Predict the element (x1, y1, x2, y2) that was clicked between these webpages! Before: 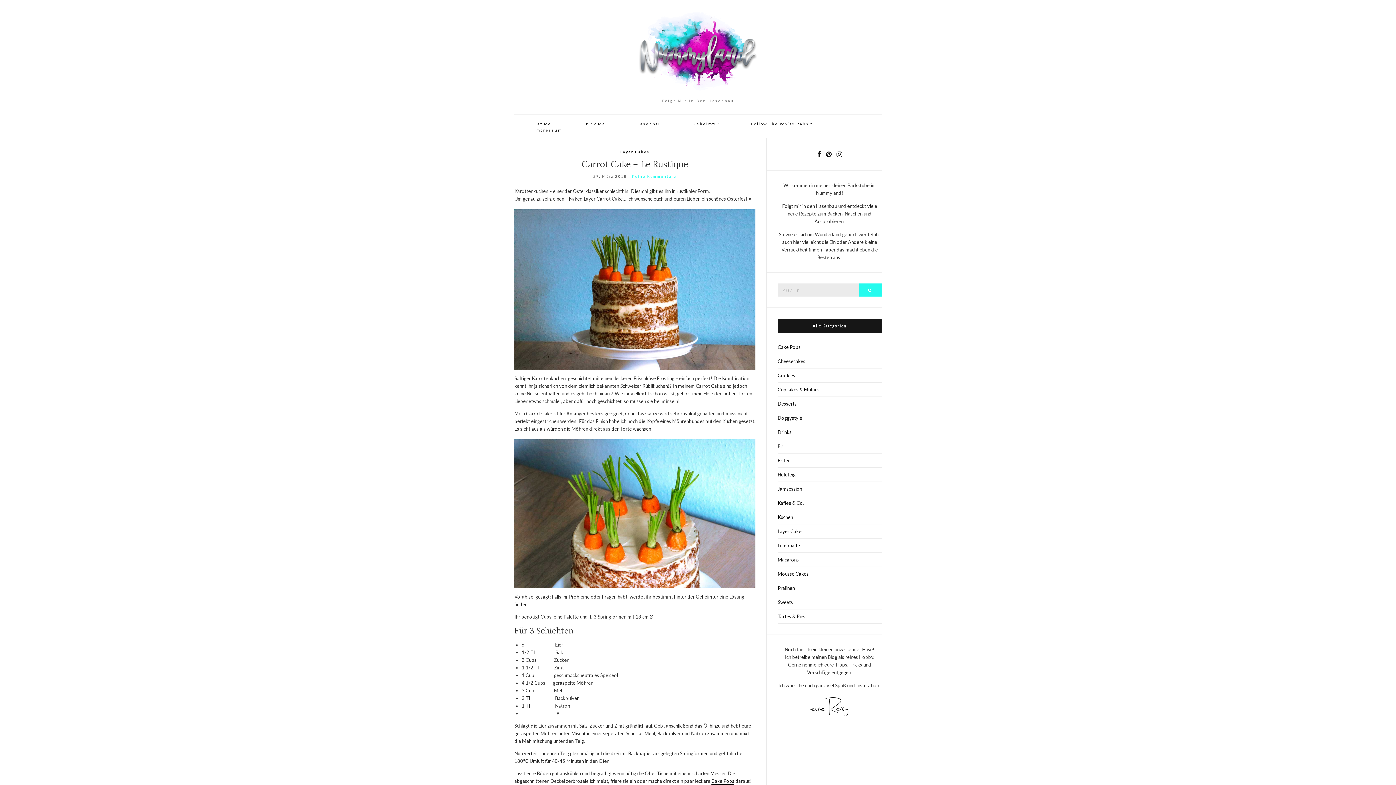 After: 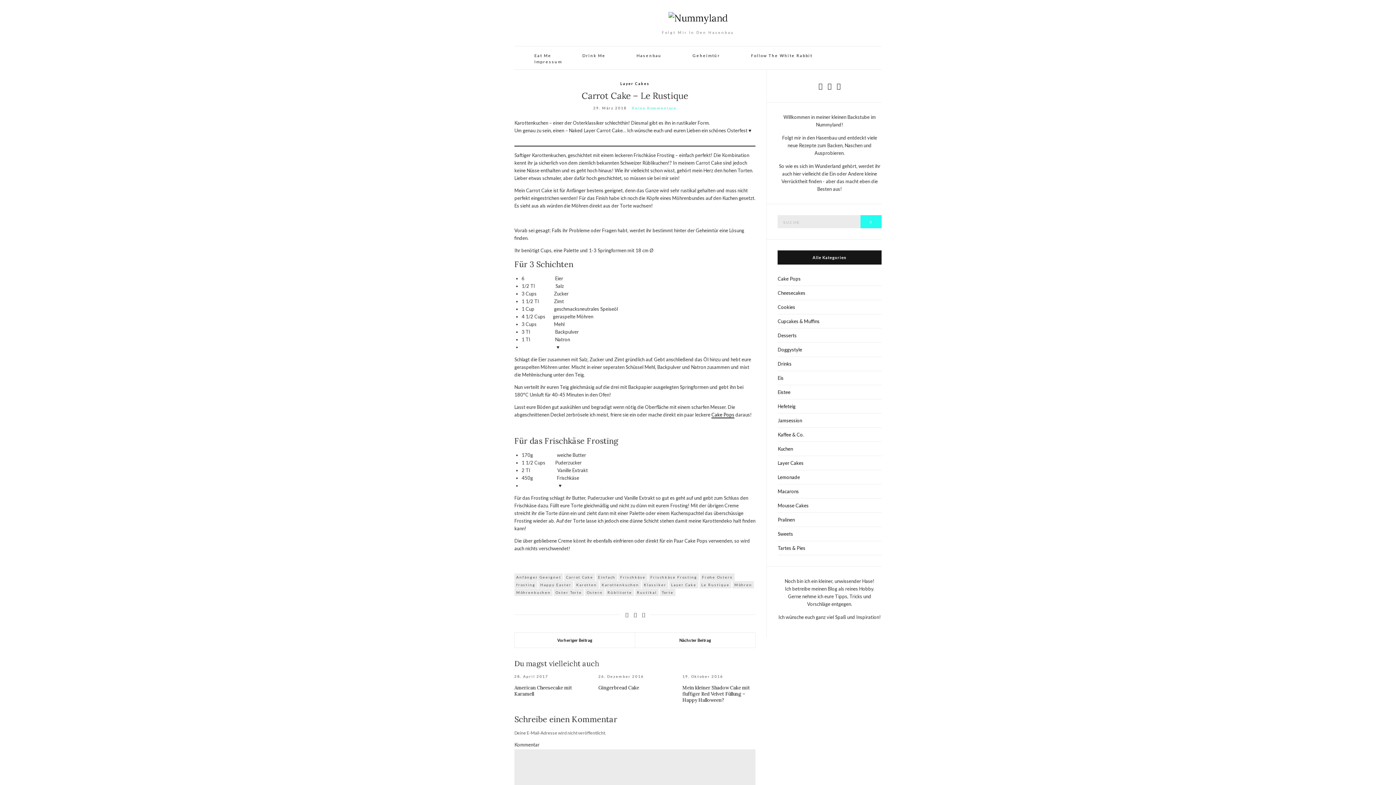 Action: bbox: (514, 285, 755, 291)